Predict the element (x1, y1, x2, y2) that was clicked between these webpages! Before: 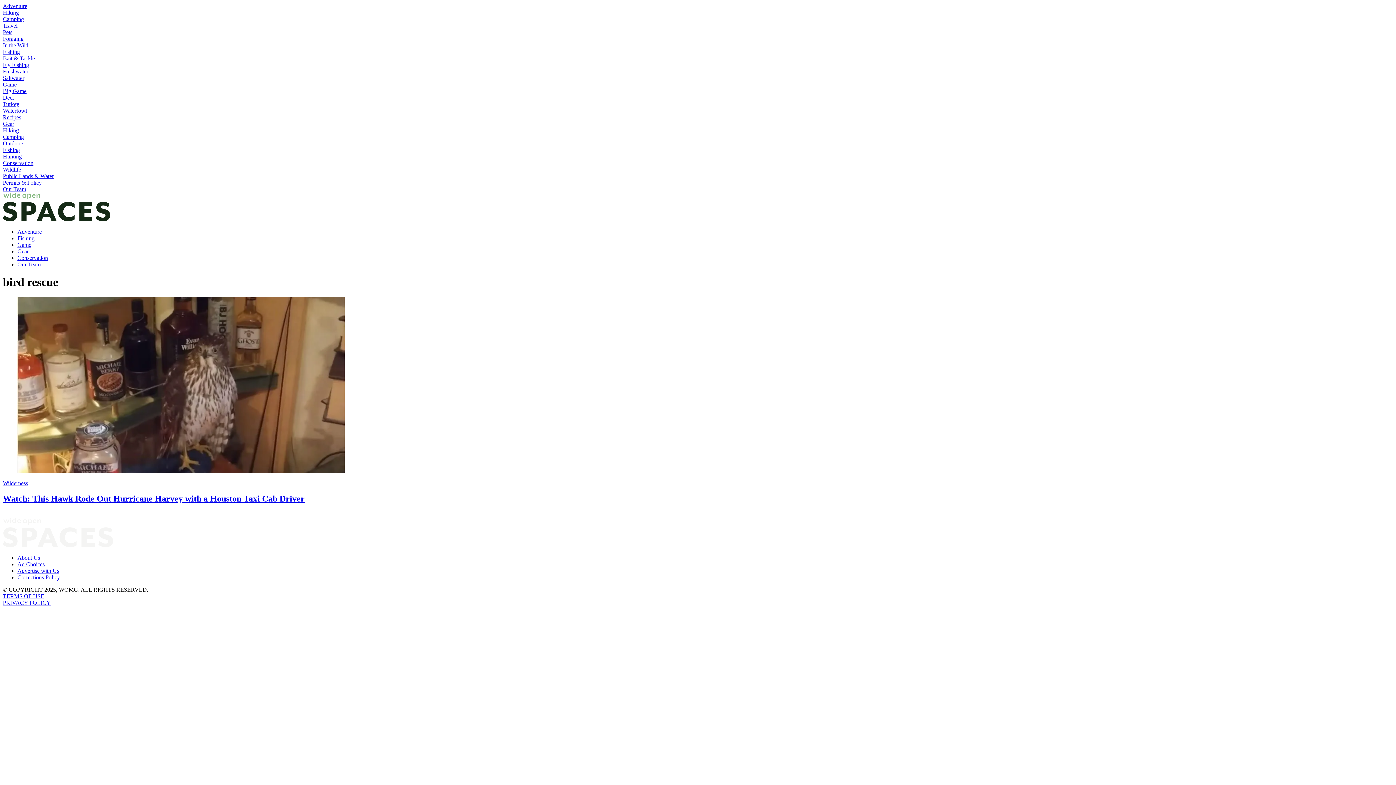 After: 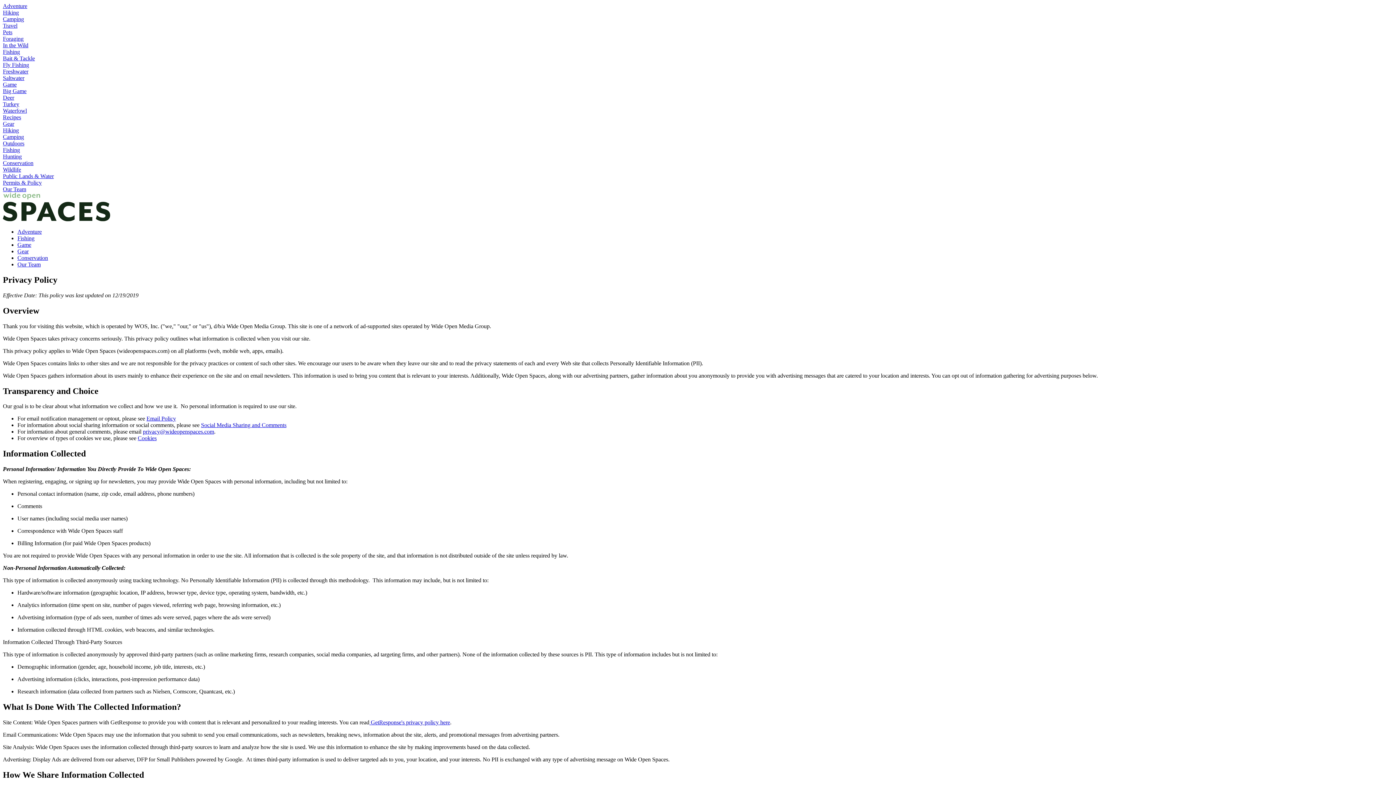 Action: bbox: (2, 599, 50, 606) label: PRIVACY POLICY